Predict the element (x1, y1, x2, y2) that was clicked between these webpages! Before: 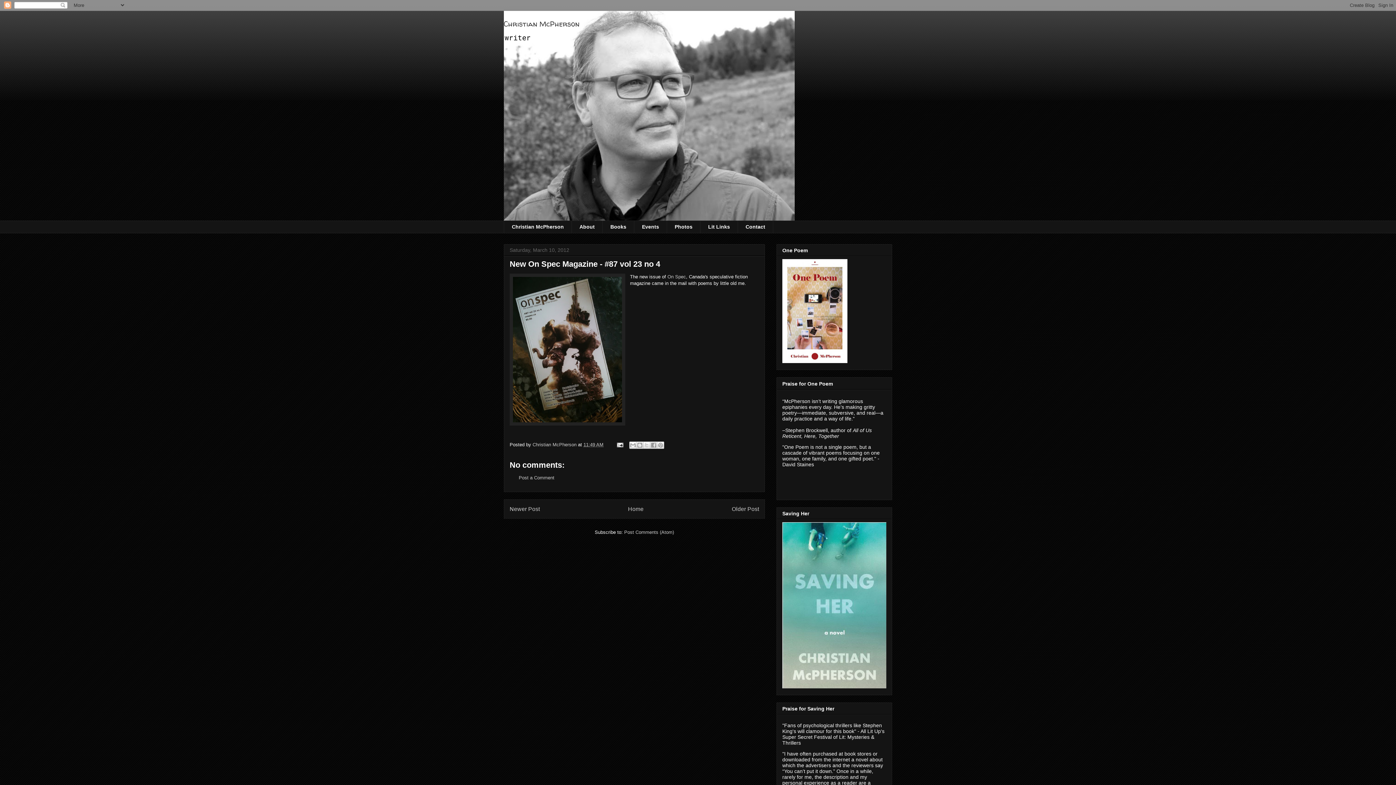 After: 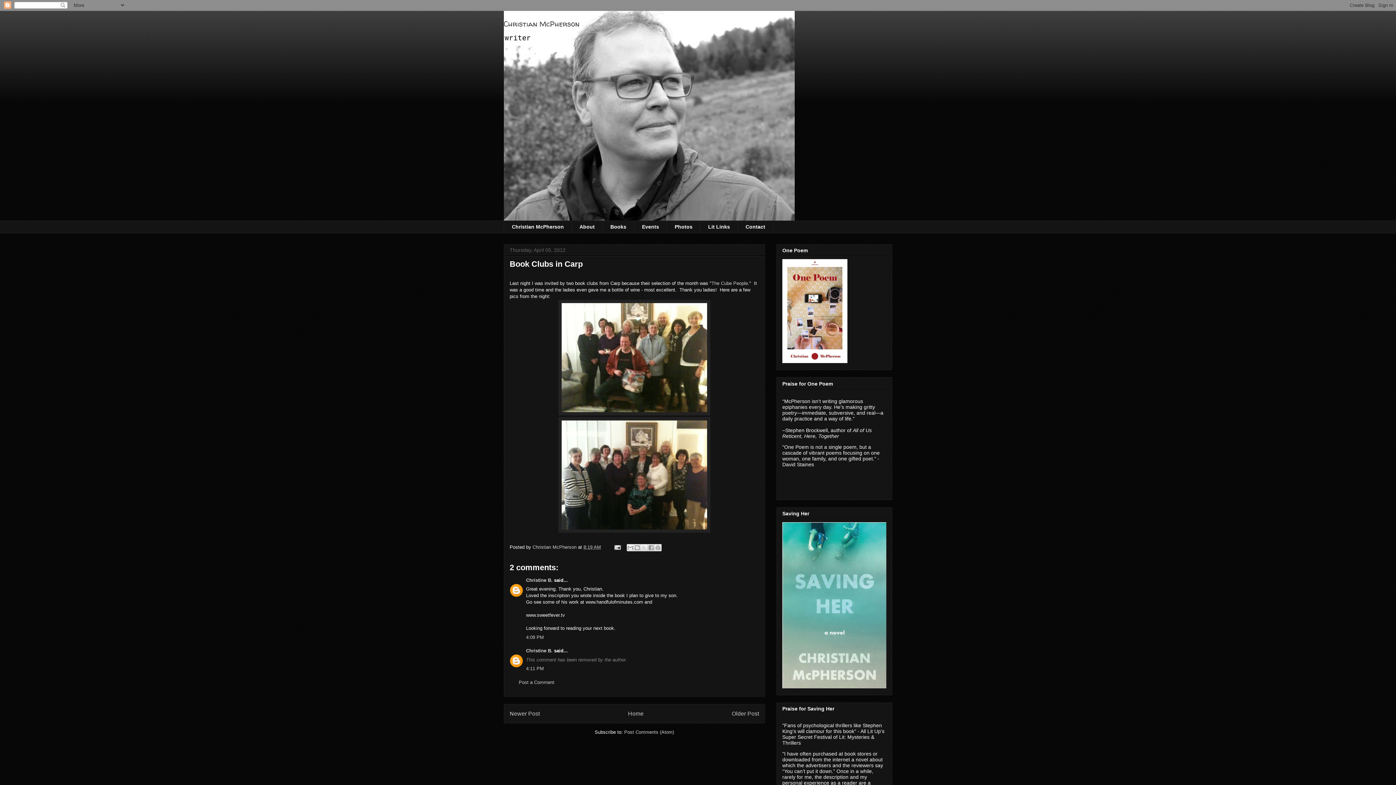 Action: bbox: (509, 506, 540, 512) label: Newer Post